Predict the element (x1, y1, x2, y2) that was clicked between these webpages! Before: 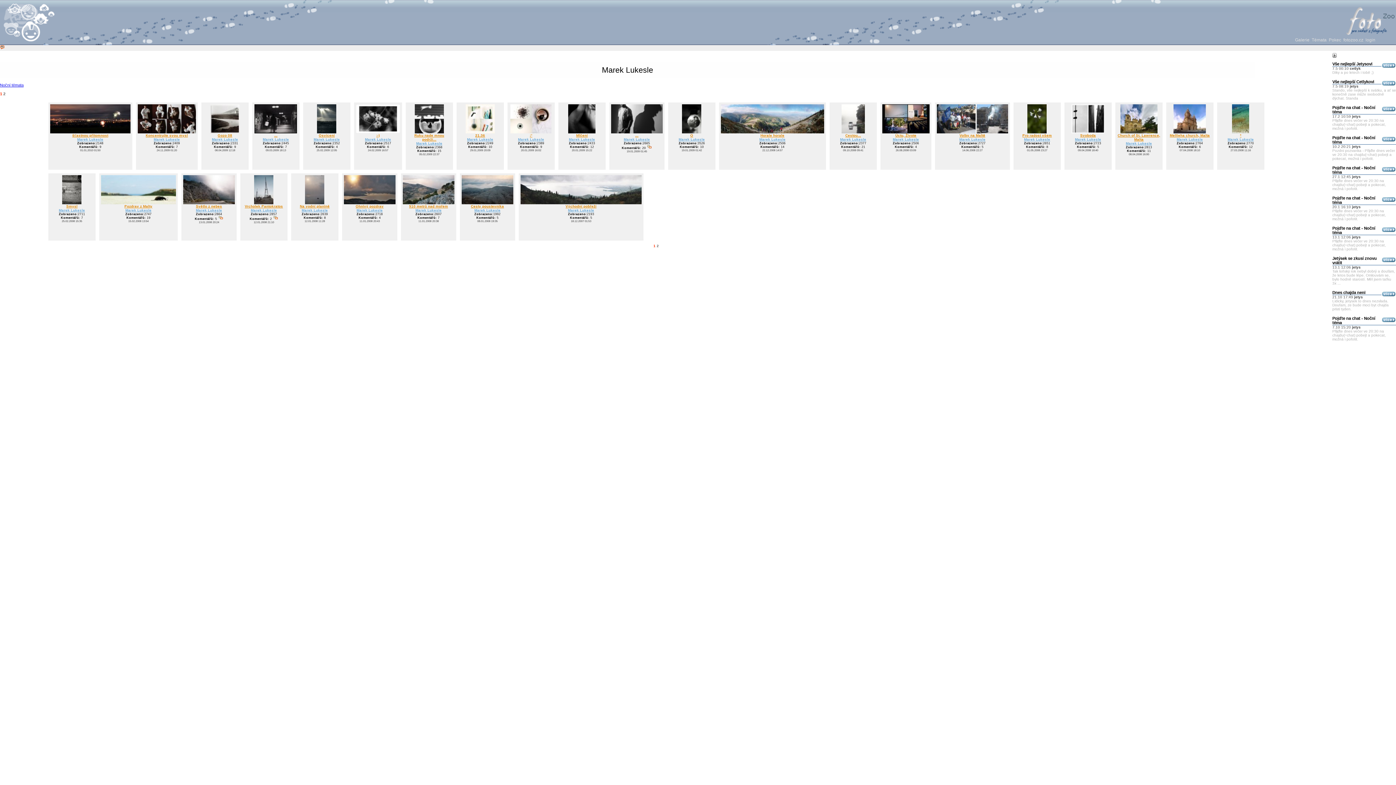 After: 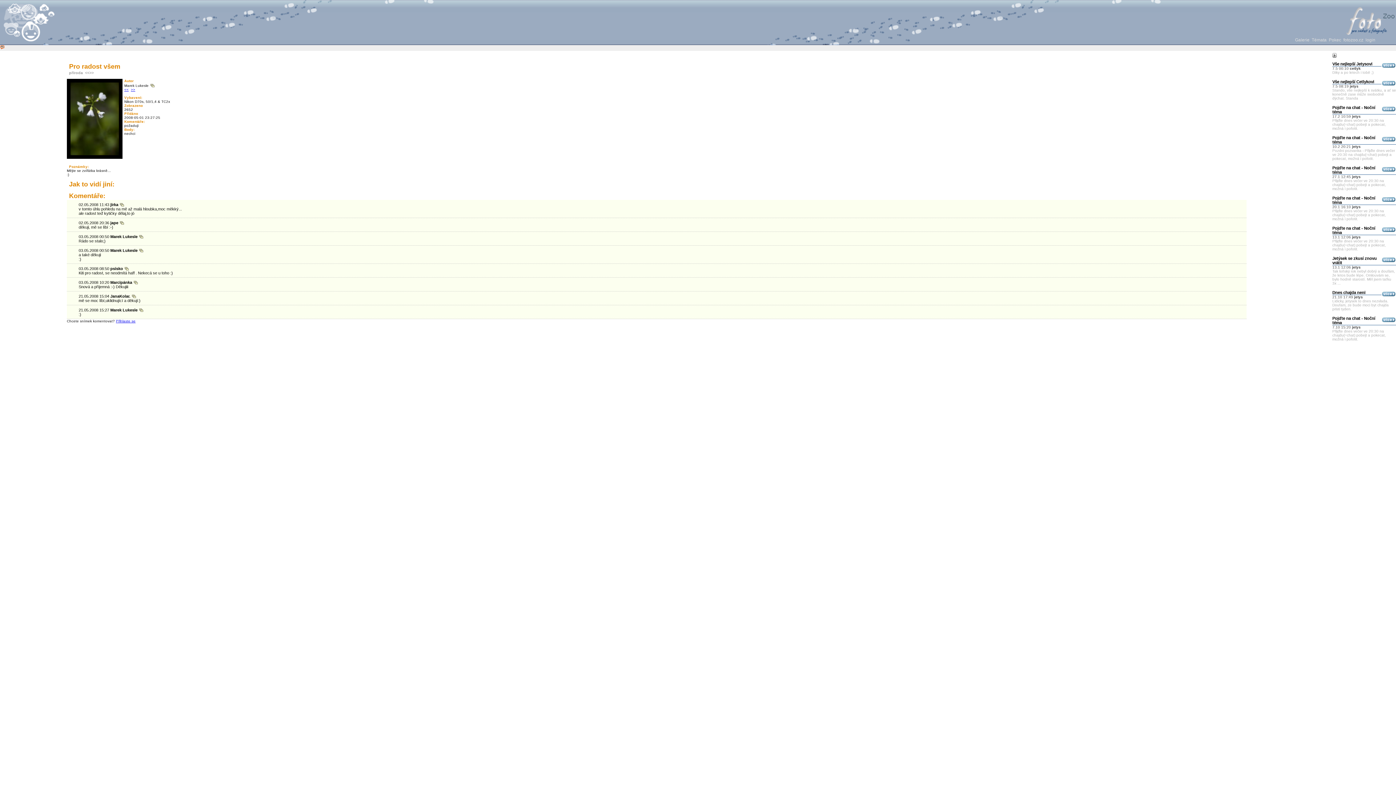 Action: label: Pro radost všem bbox: (1022, 133, 1052, 137)